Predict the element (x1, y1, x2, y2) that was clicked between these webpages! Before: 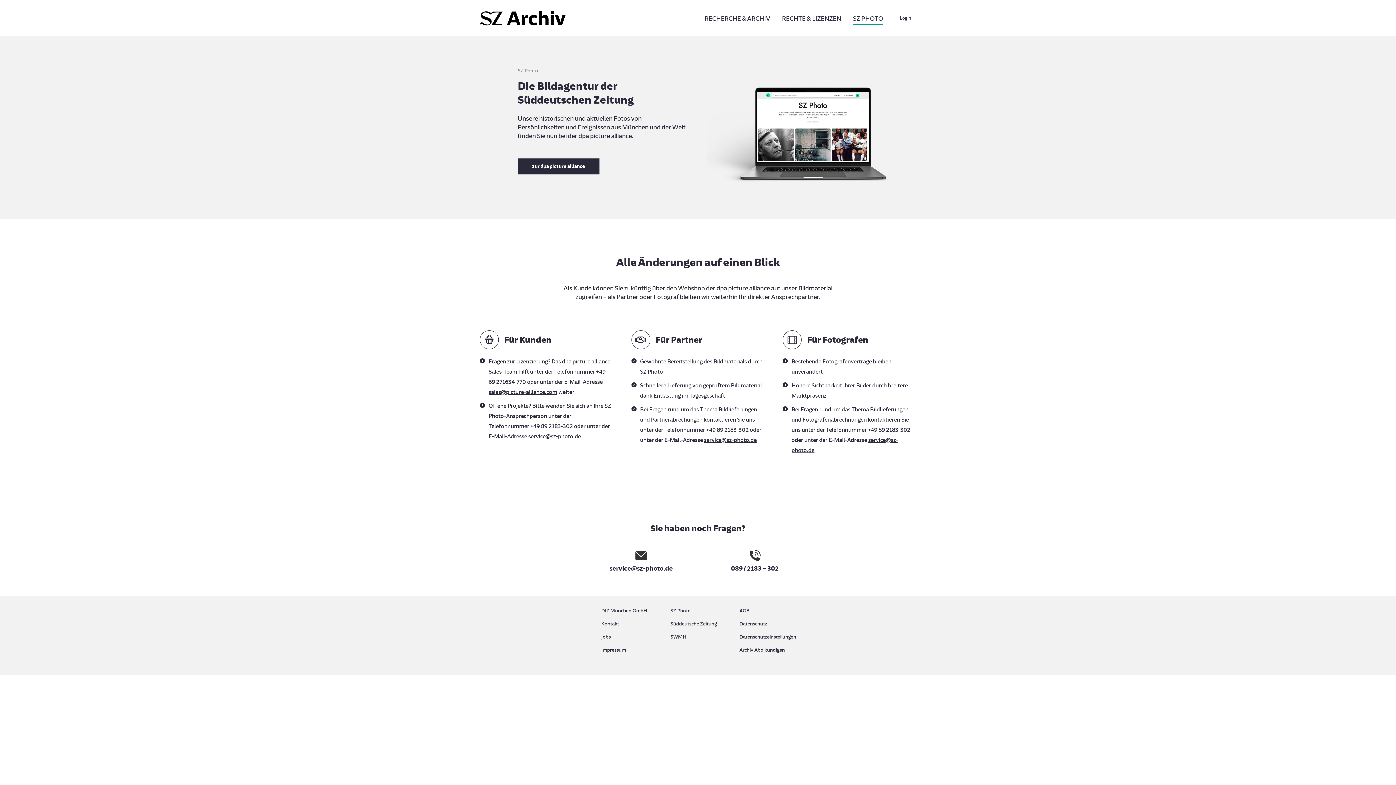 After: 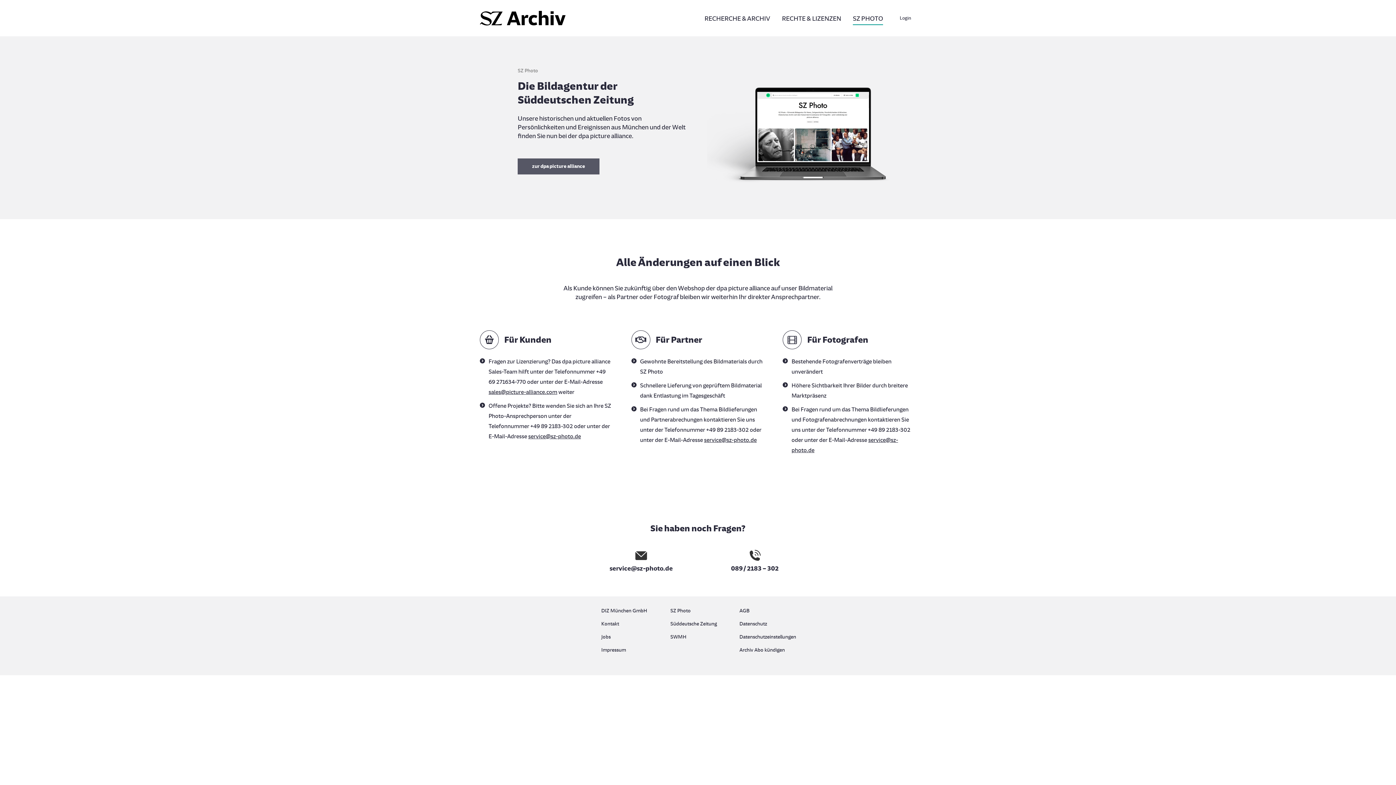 Action: bbox: (517, 158, 599, 174) label: zur dpa picture alliance